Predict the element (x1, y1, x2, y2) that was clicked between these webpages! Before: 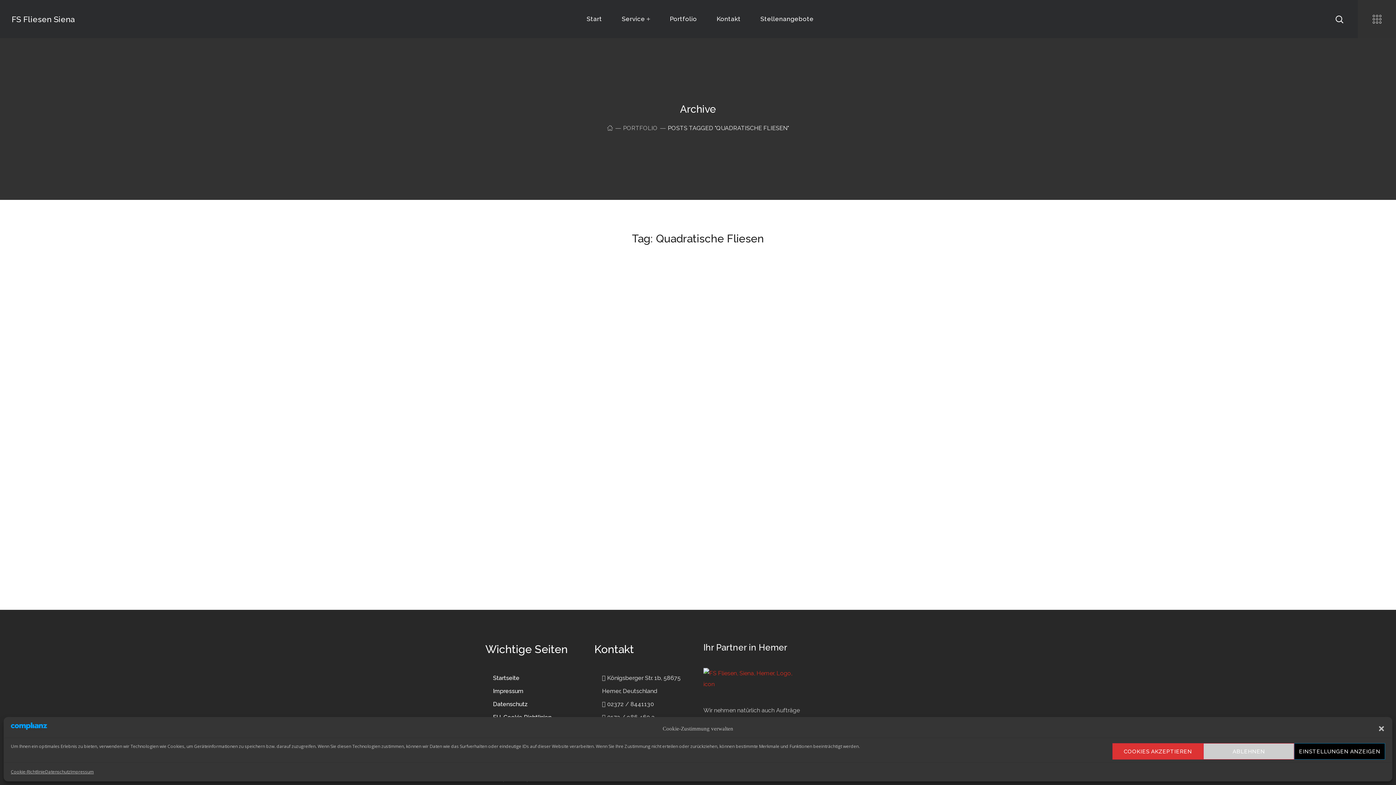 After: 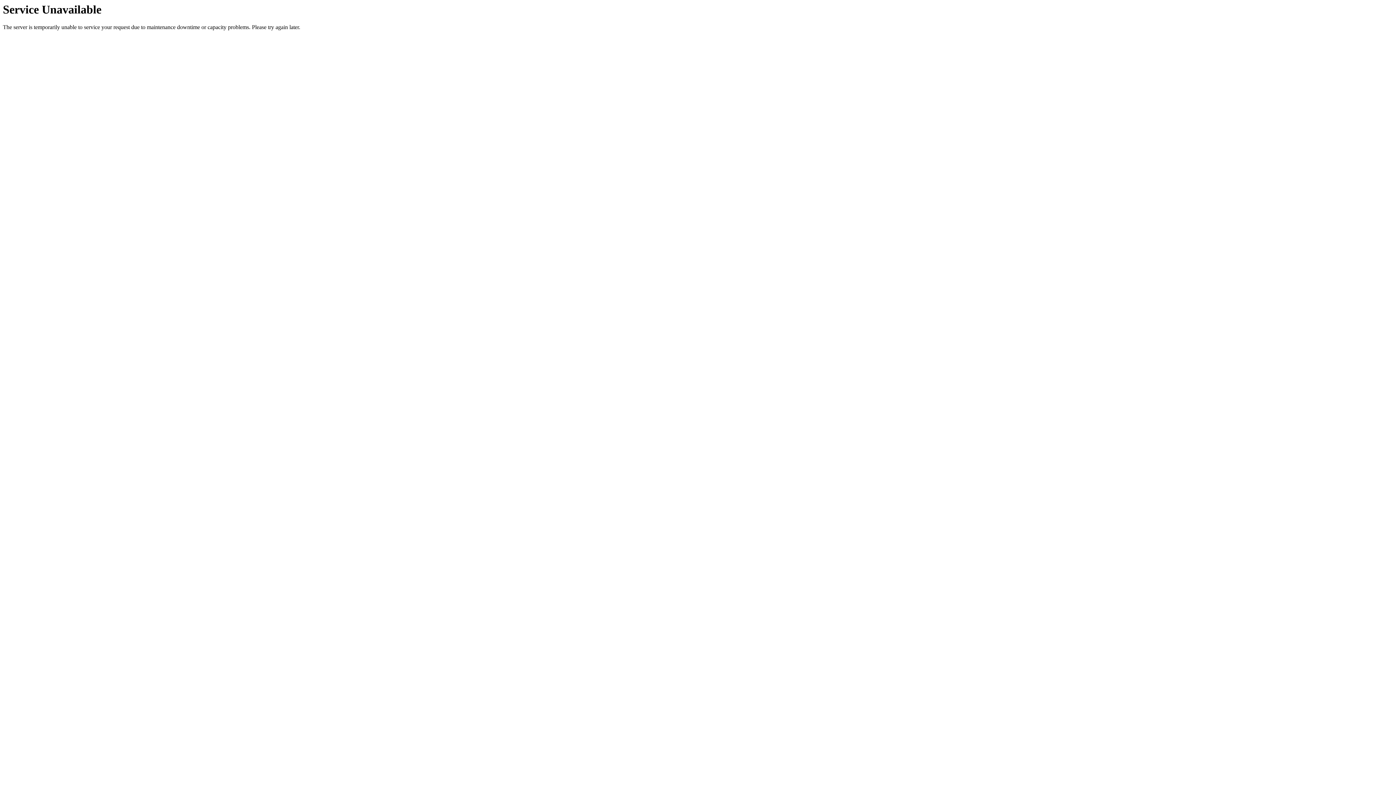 Action: bbox: (45, 768, 70, 776) label: Datenschutz